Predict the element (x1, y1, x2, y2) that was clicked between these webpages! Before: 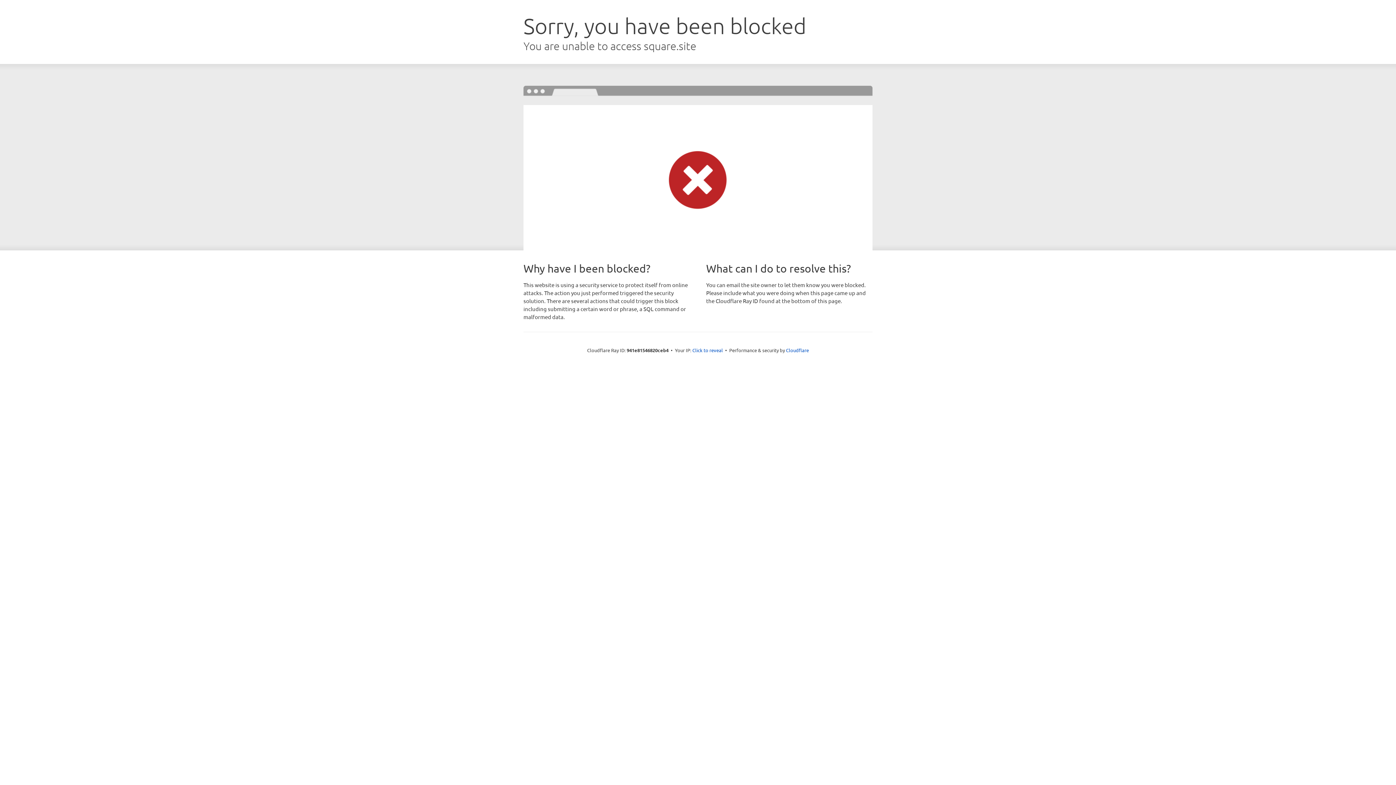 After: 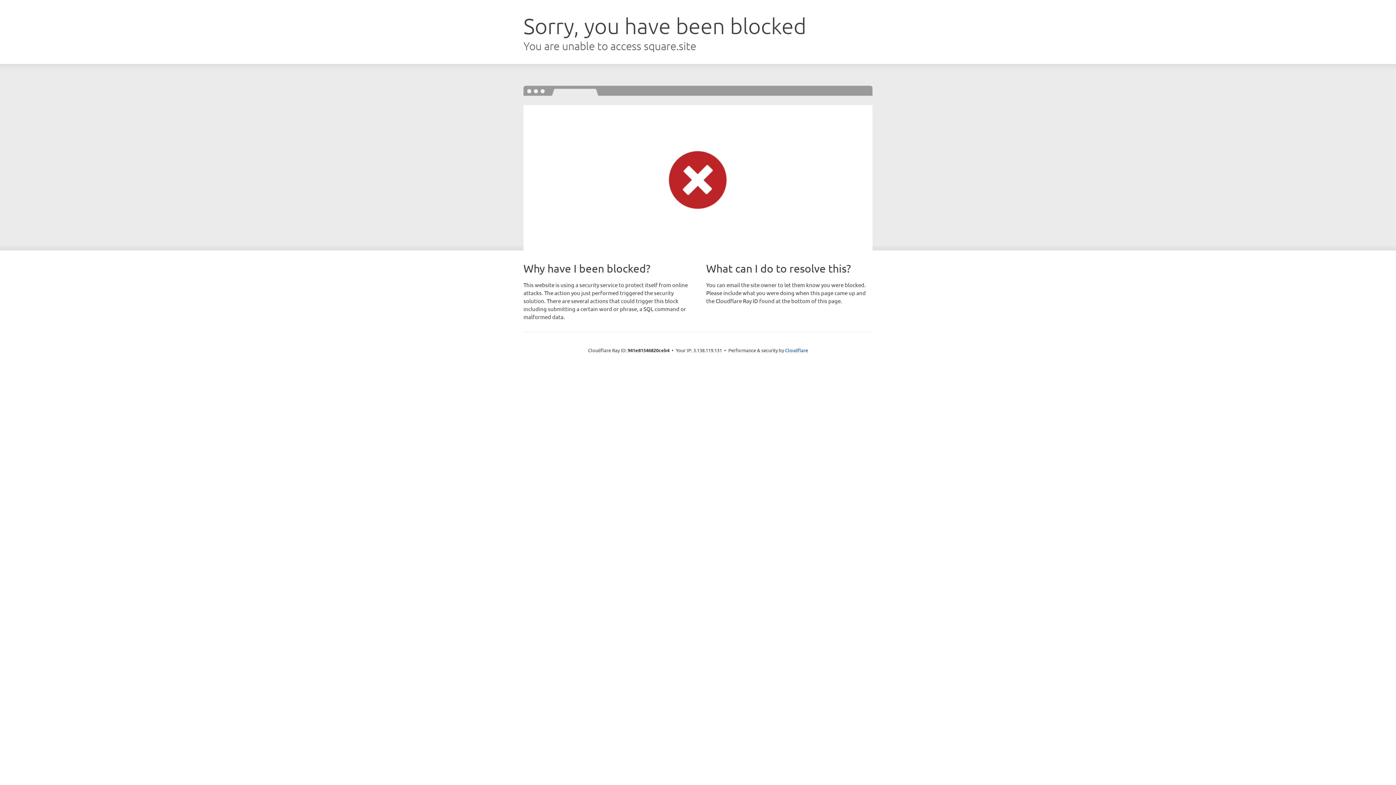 Action: label: Click to reveal bbox: (692, 346, 723, 353)